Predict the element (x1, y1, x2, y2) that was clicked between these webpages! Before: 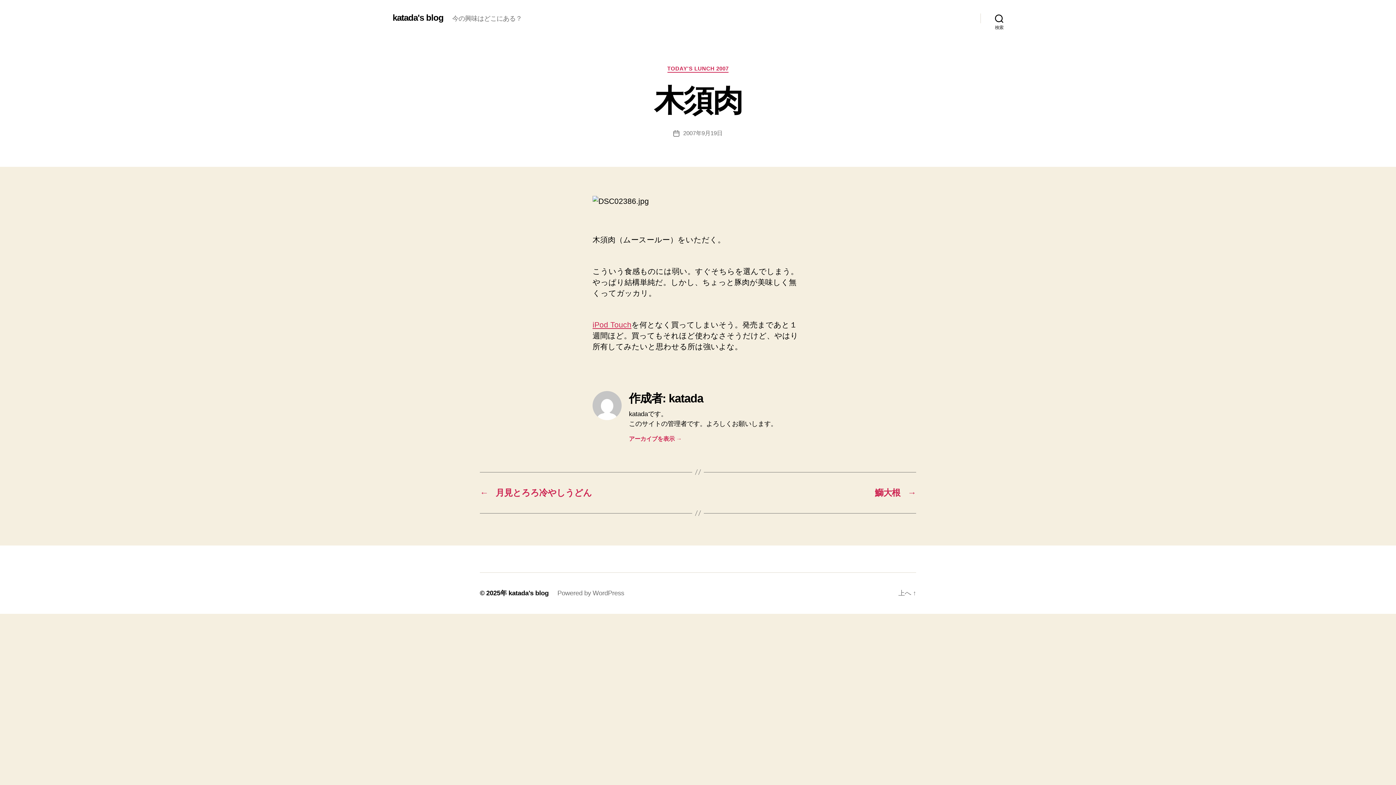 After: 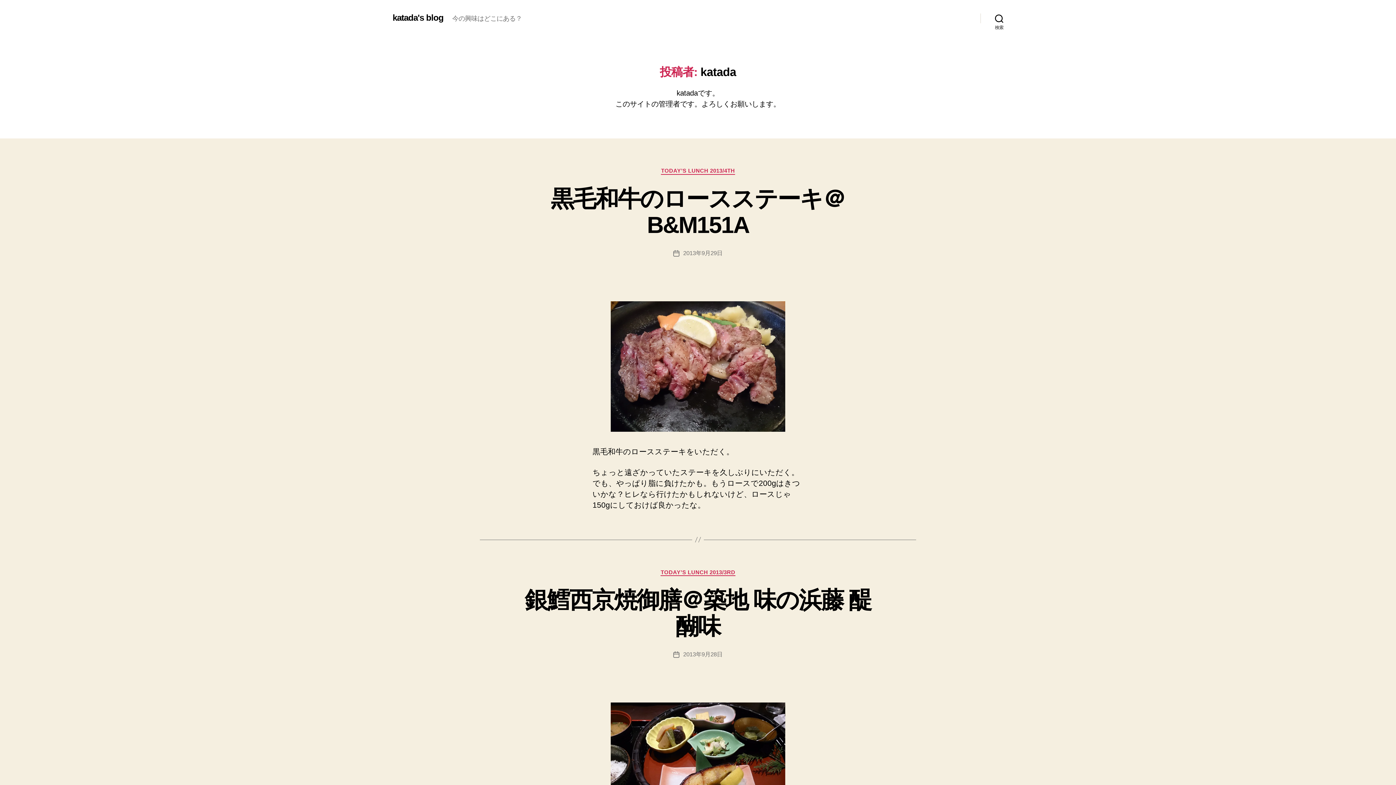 Action: bbox: (629, 435, 803, 443) label: アーカイブを表示 →